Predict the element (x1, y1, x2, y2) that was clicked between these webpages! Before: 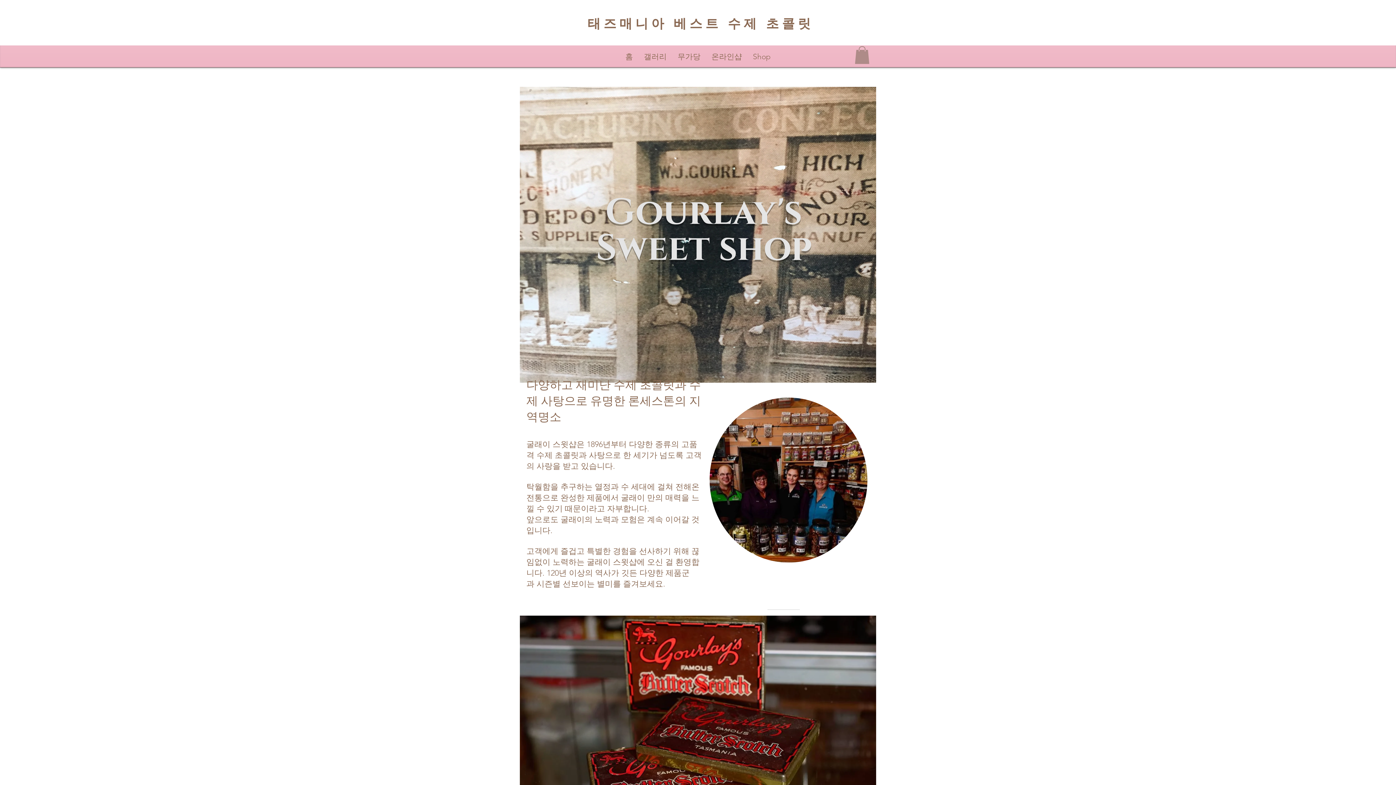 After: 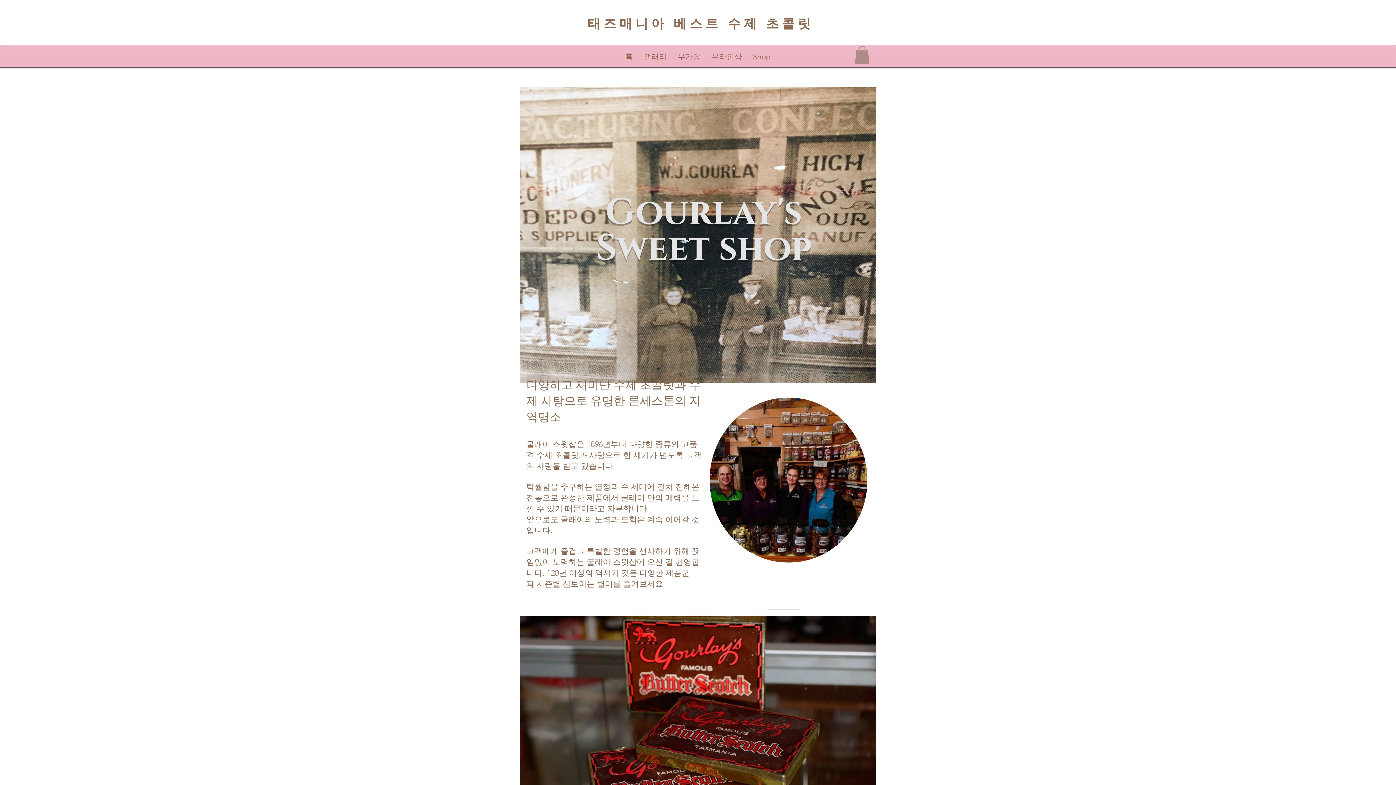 Action: bbox: (709, 397, 867, 562)